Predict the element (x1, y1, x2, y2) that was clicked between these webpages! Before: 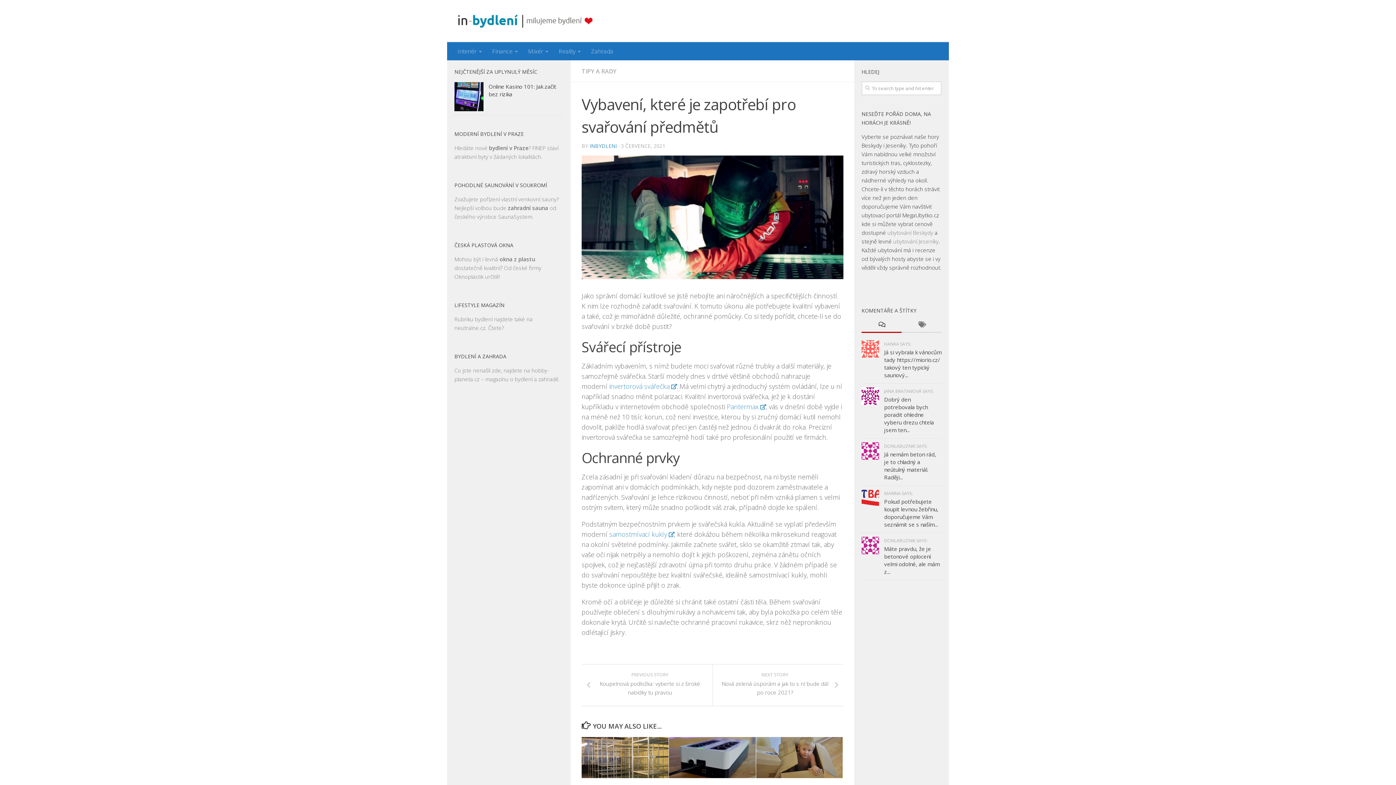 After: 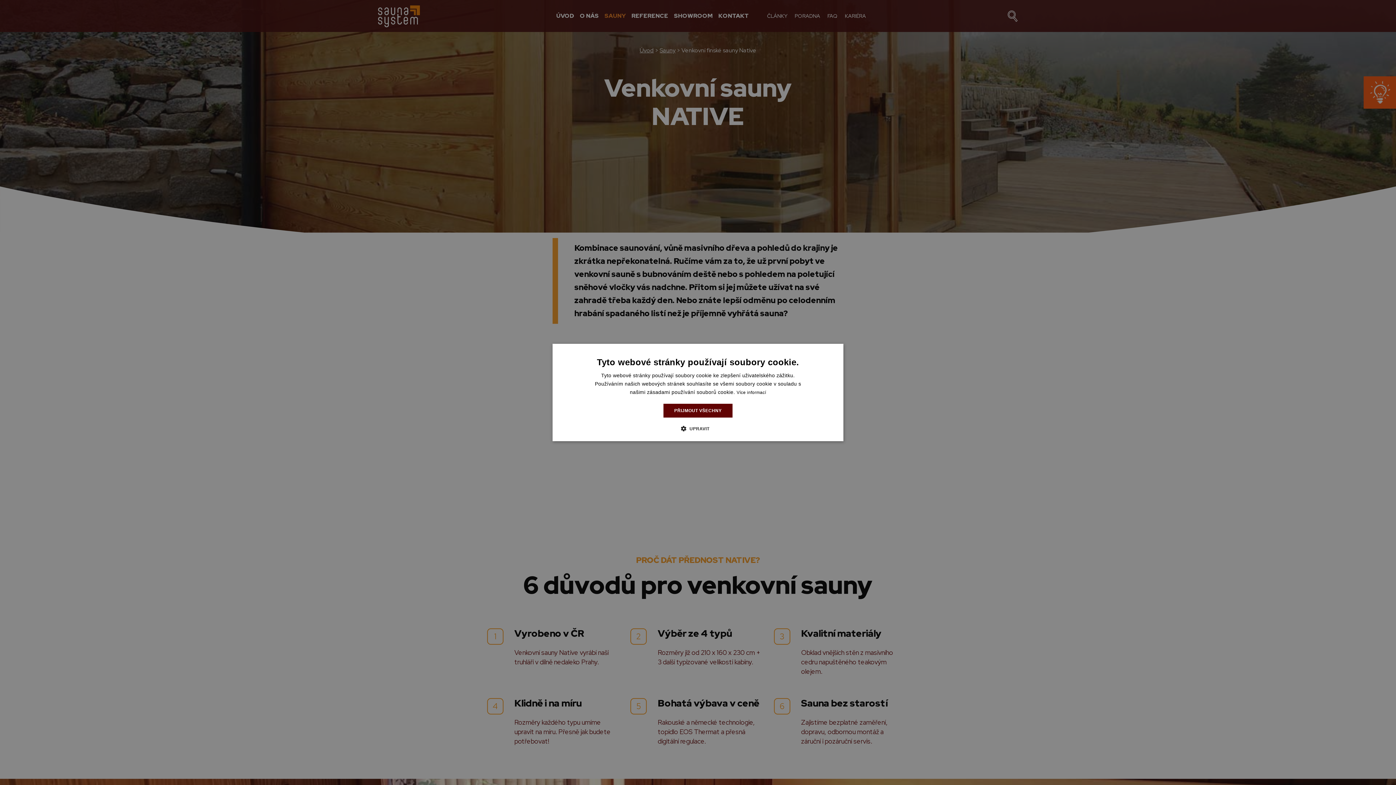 Action: label: zahradní sauna bbox: (508, 204, 548, 211)